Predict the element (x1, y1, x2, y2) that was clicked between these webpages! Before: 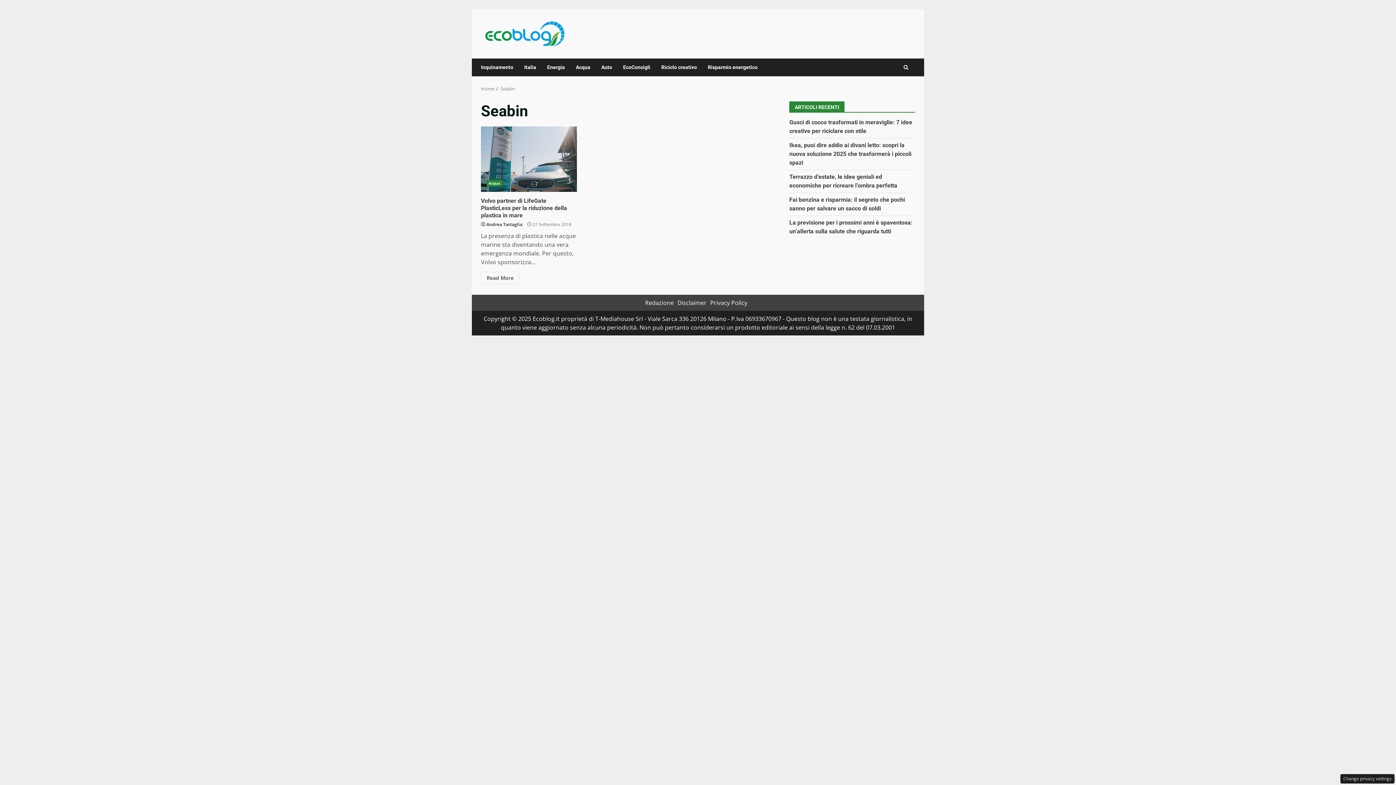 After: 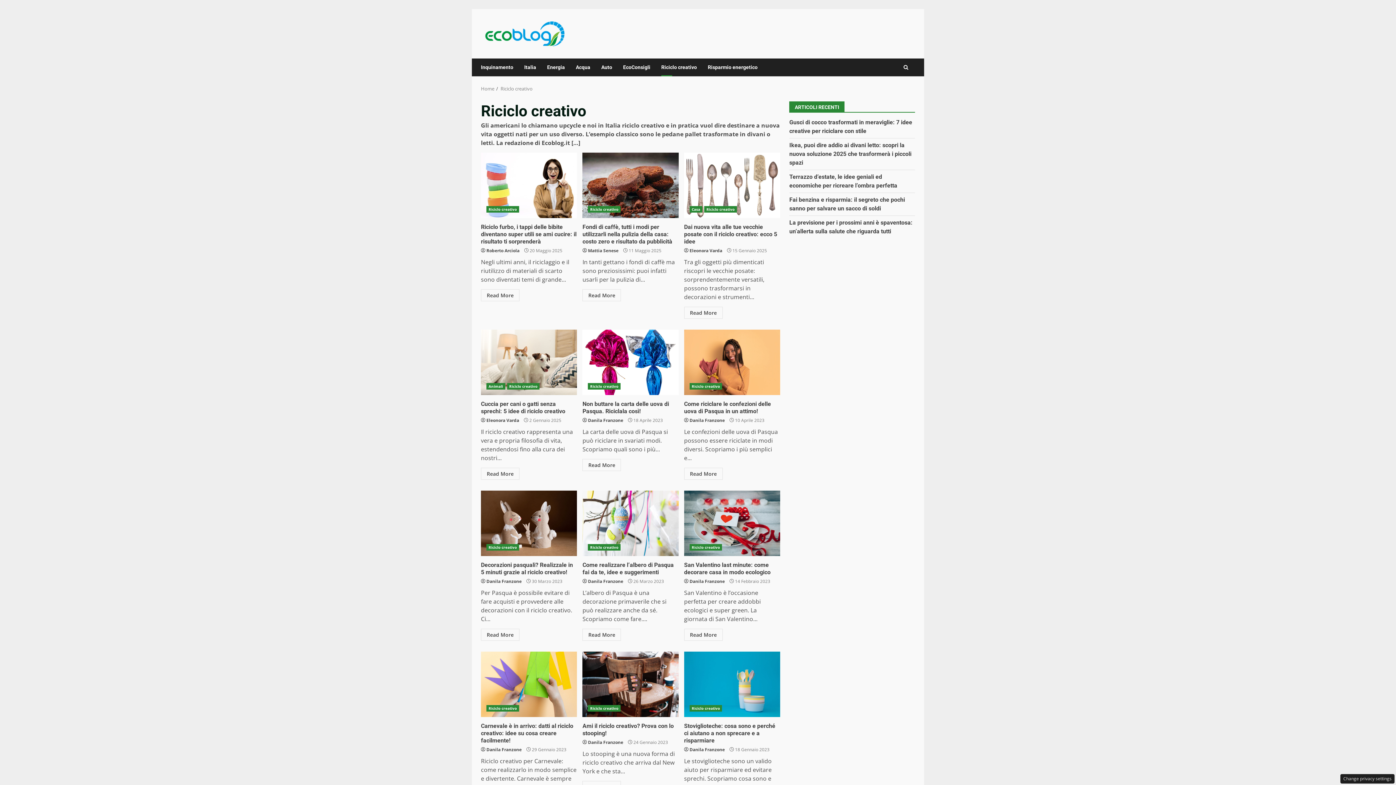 Action: bbox: (656, 58, 702, 76) label: Riciclo creativo